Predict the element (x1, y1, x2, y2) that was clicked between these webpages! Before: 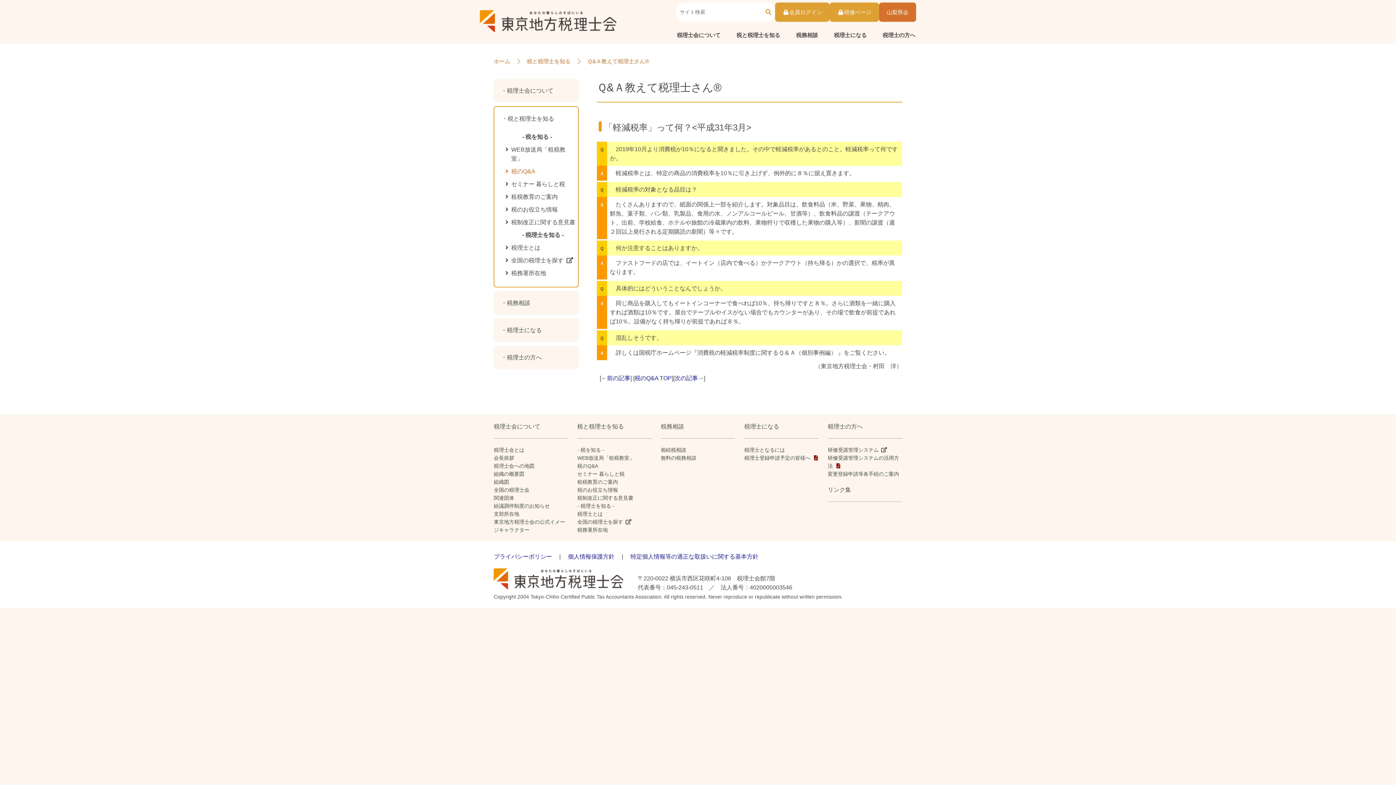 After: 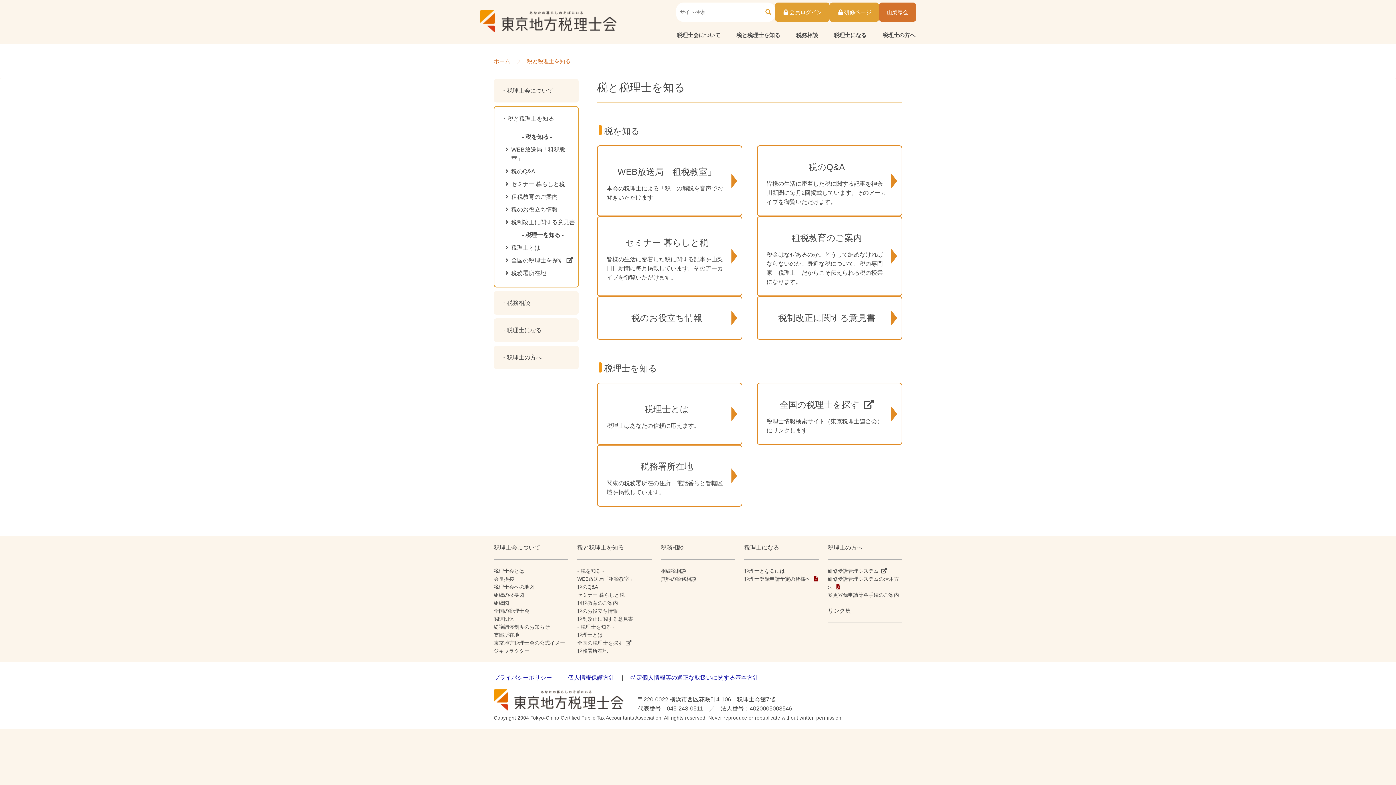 Action: bbox: (505, 228, 578, 241) label: - 税理士を知る -